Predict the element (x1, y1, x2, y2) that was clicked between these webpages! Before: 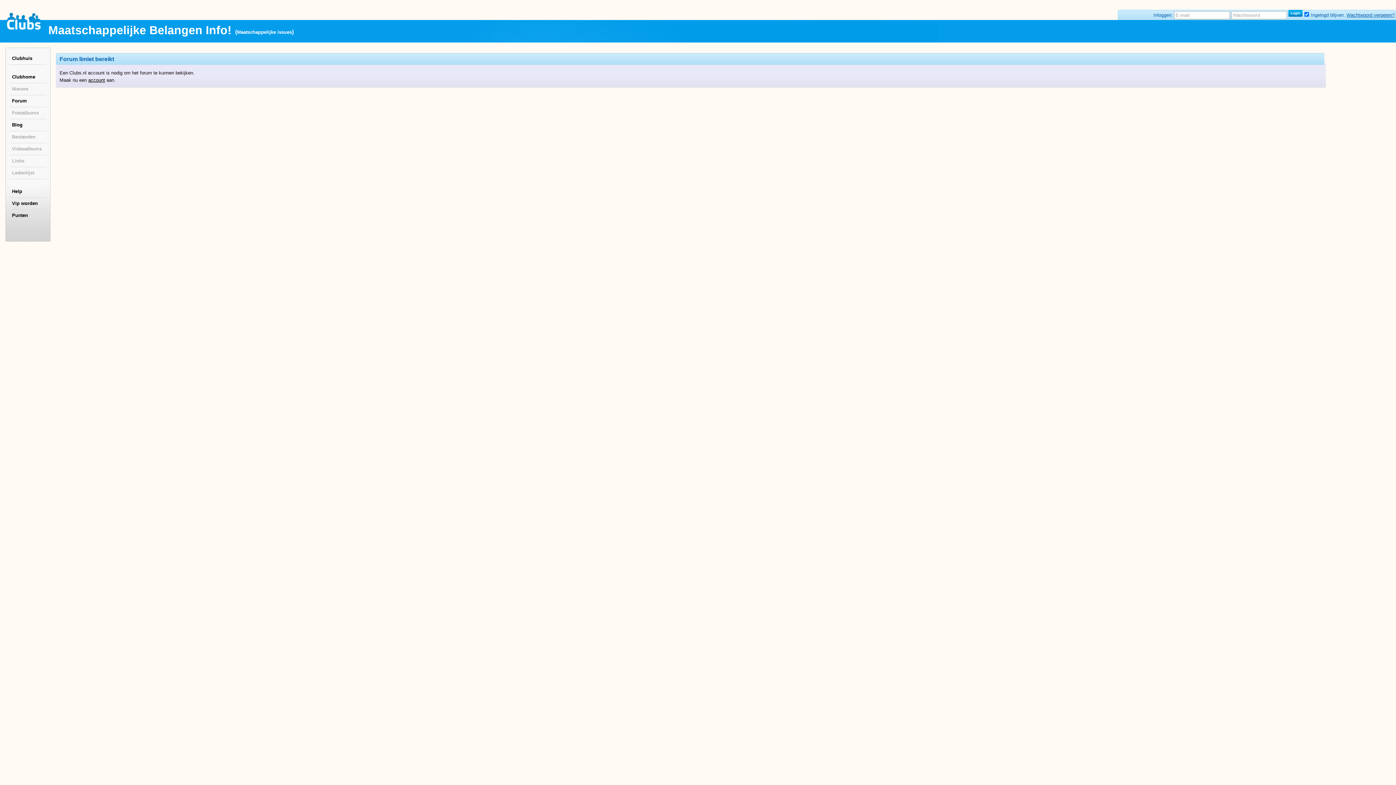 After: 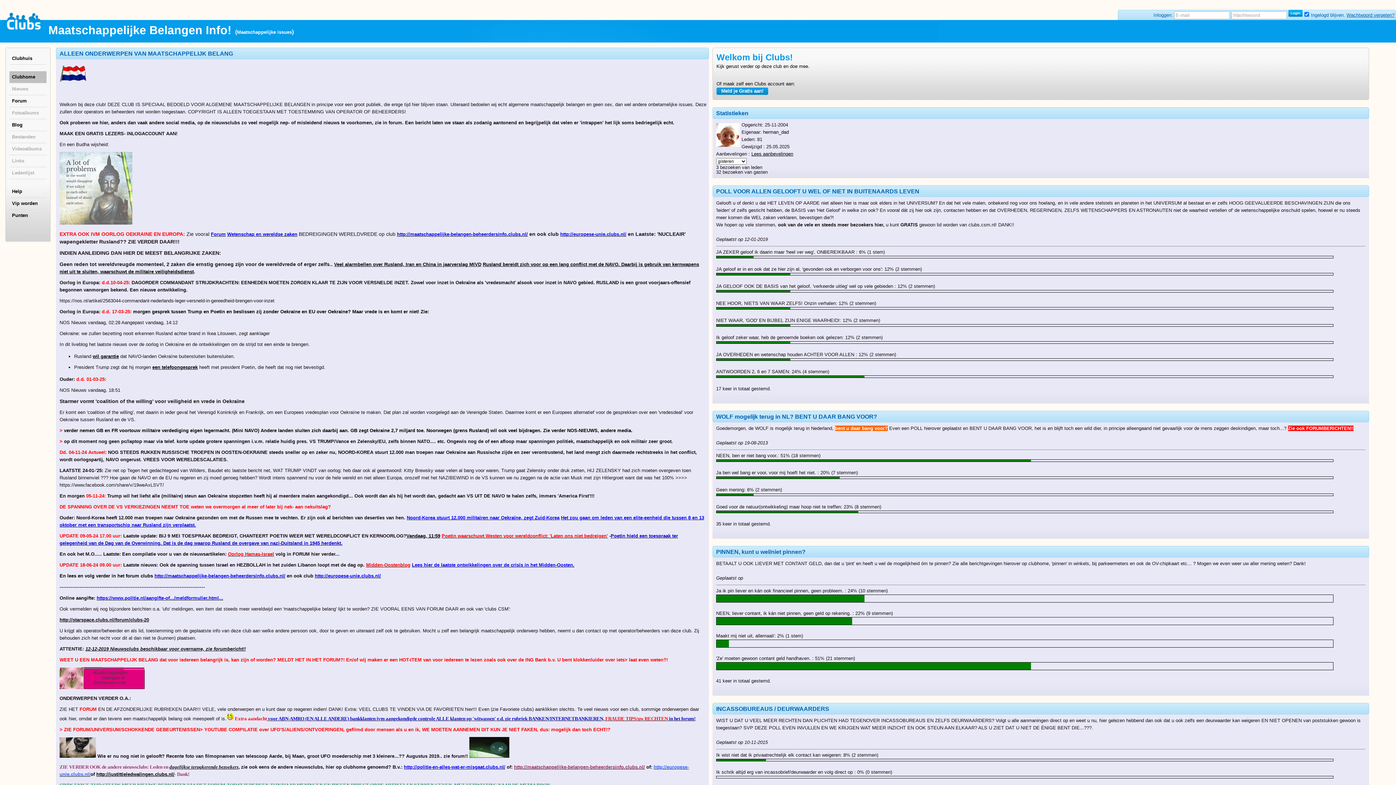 Action: bbox: (9, 83, 46, 94) label: Nieuws